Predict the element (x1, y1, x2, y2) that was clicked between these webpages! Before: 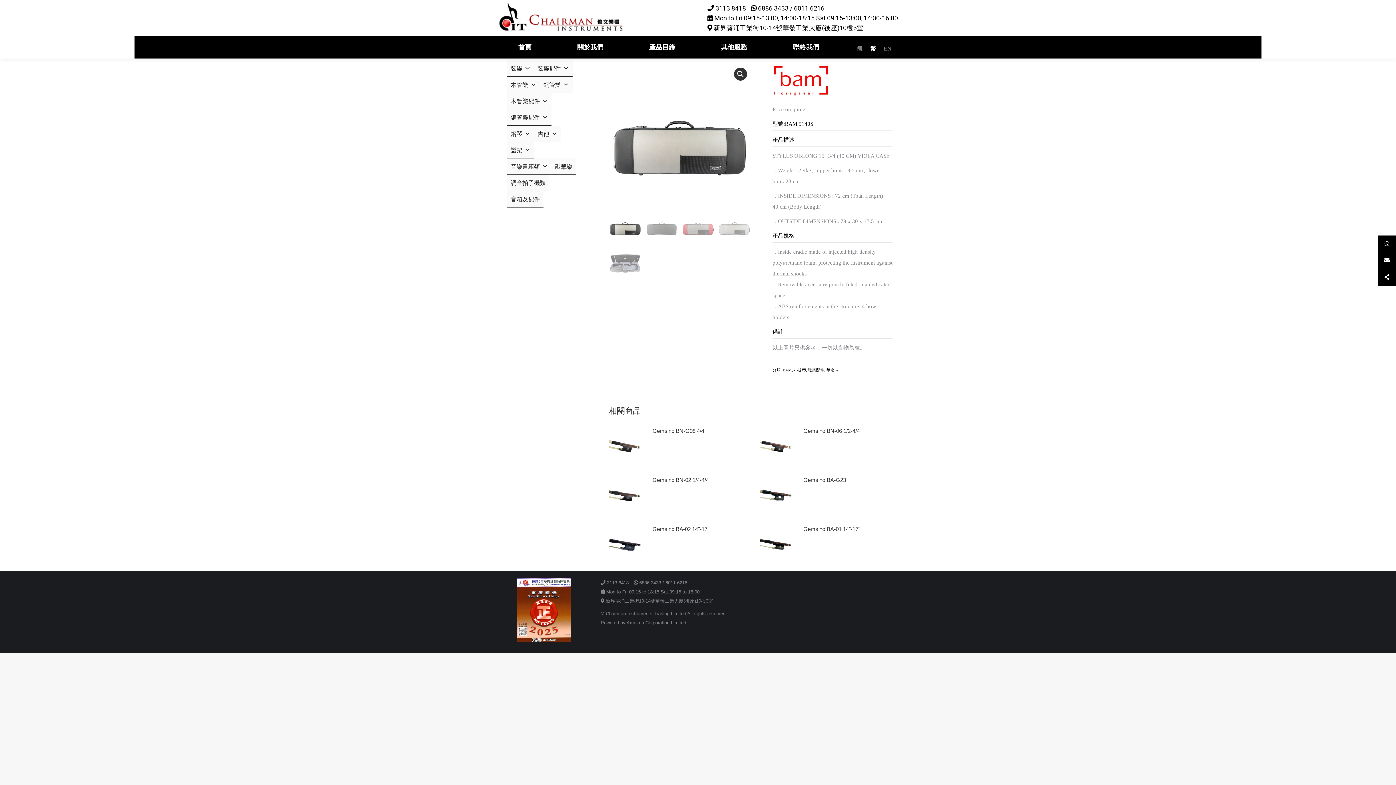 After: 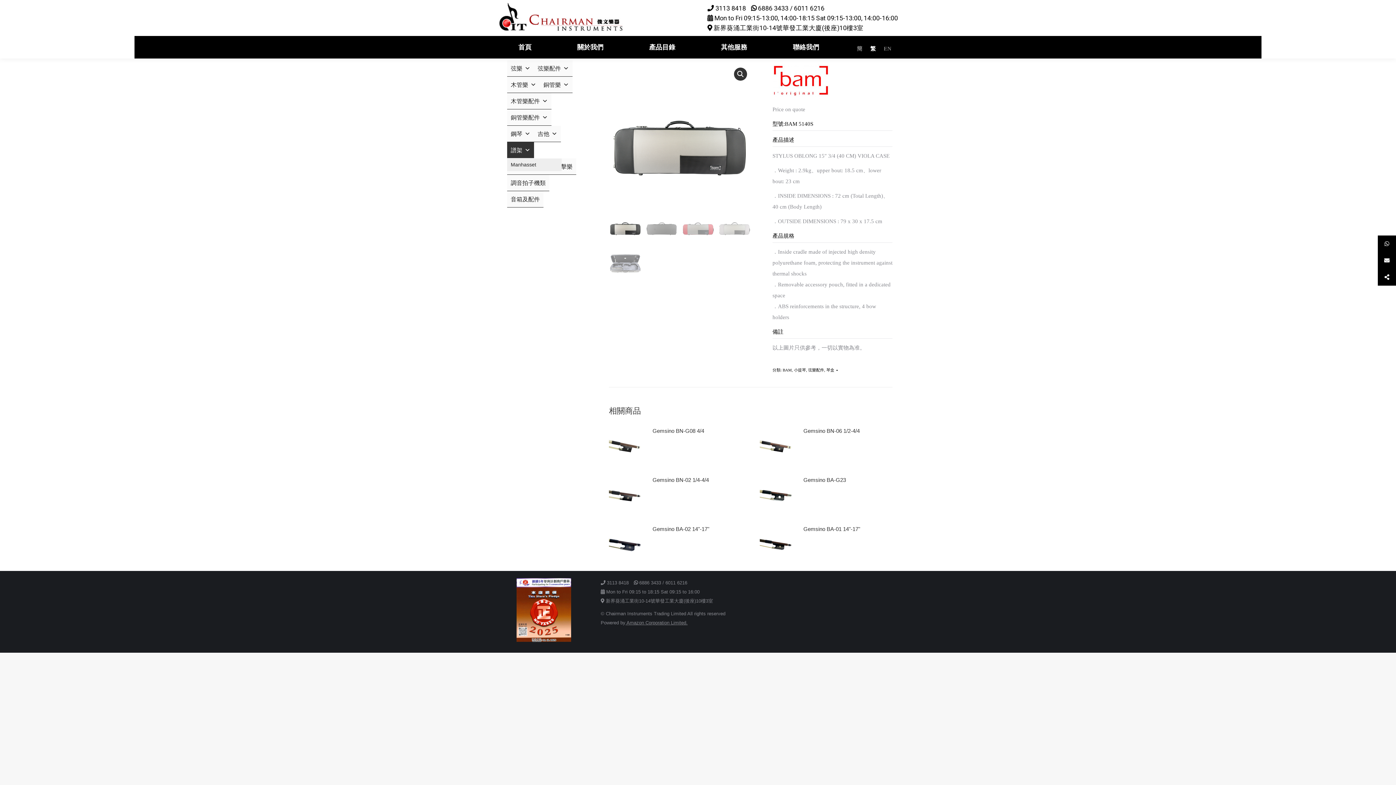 Action: bbox: (507, 142, 534, 158) label: 譜架